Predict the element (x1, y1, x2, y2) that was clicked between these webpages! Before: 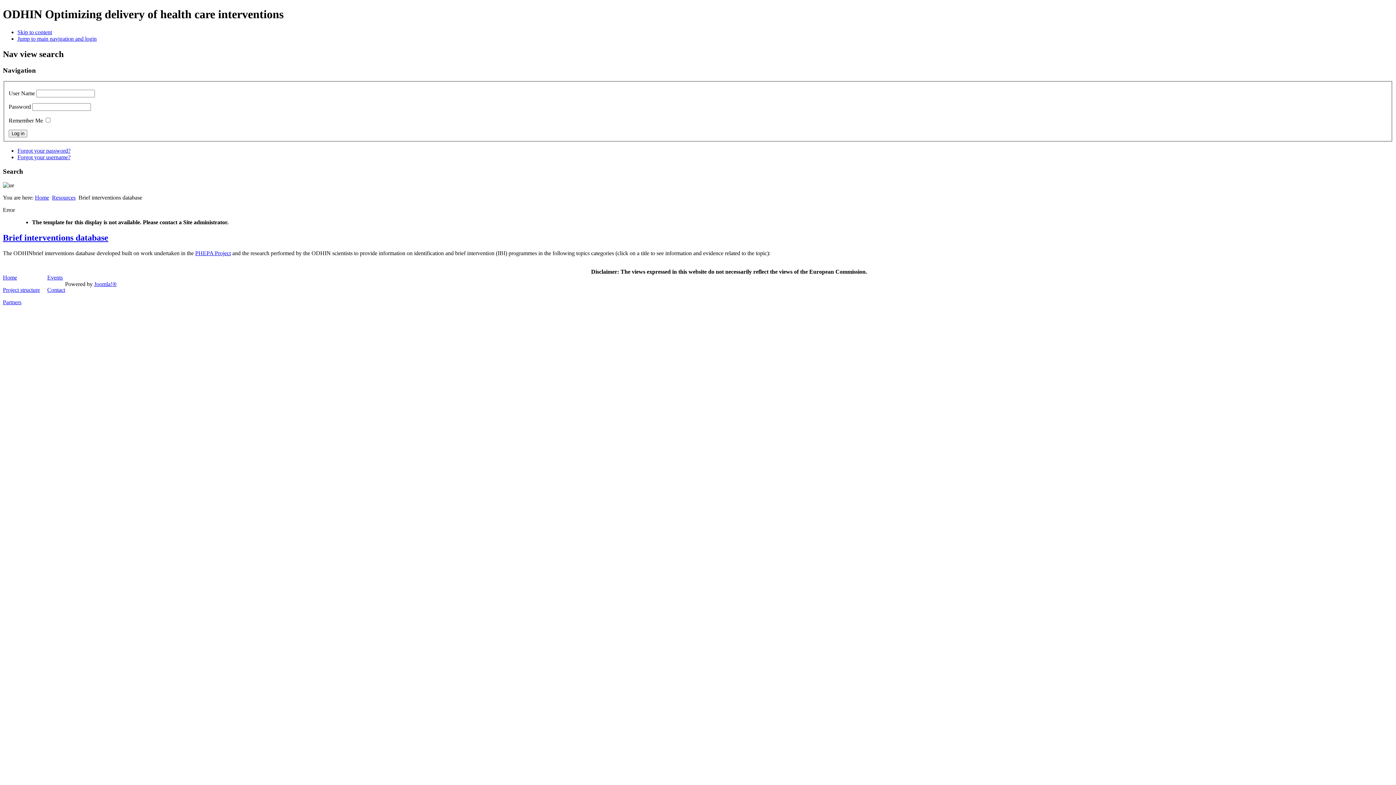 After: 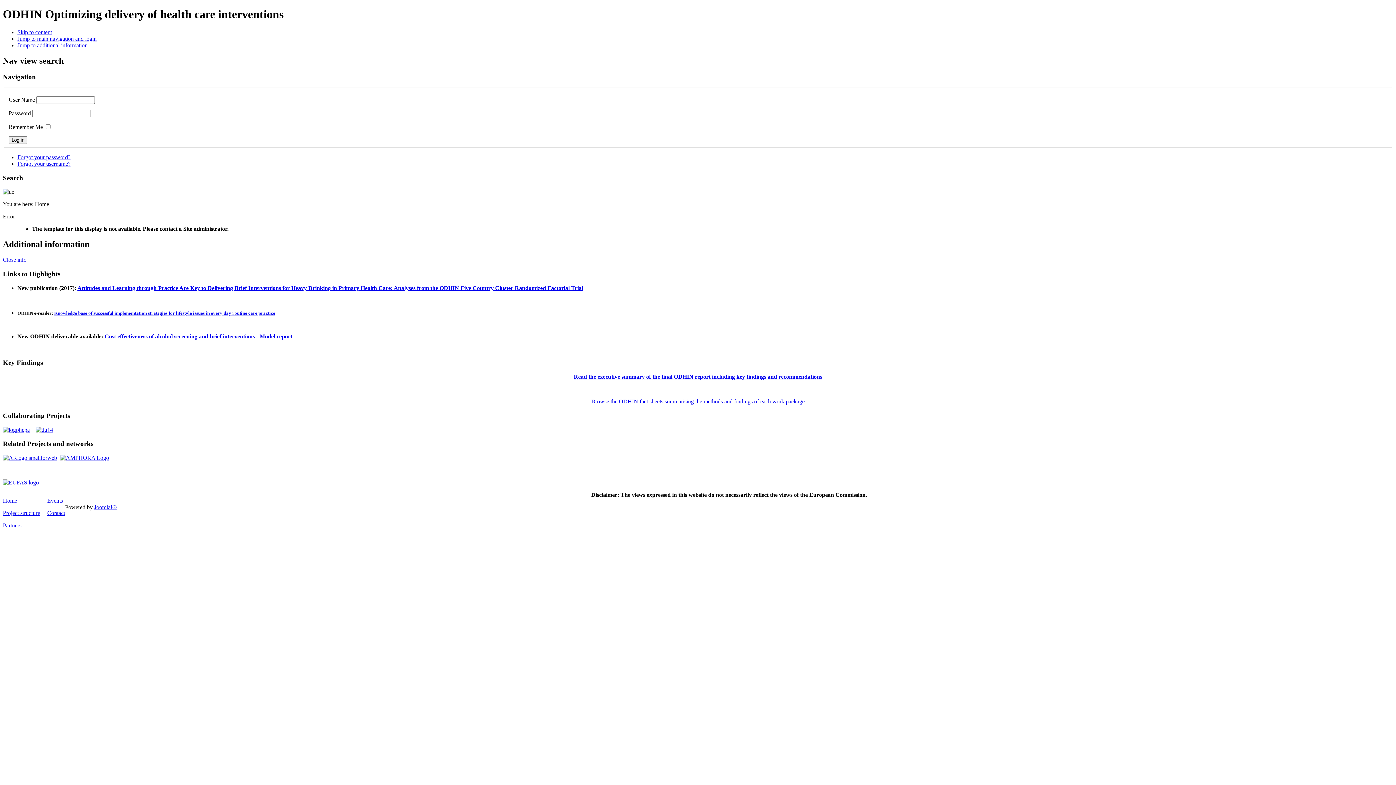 Action: label: Home bbox: (2, 274, 17, 280)